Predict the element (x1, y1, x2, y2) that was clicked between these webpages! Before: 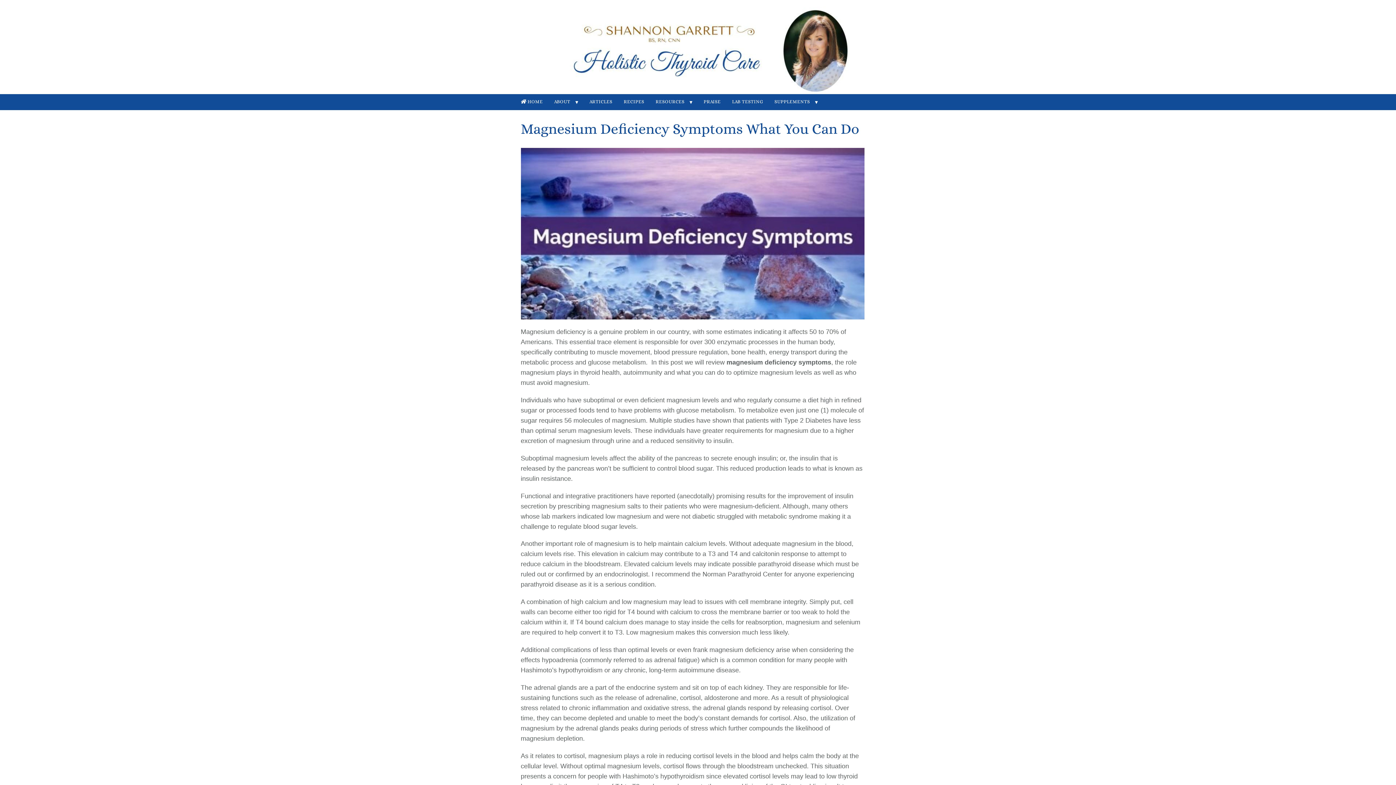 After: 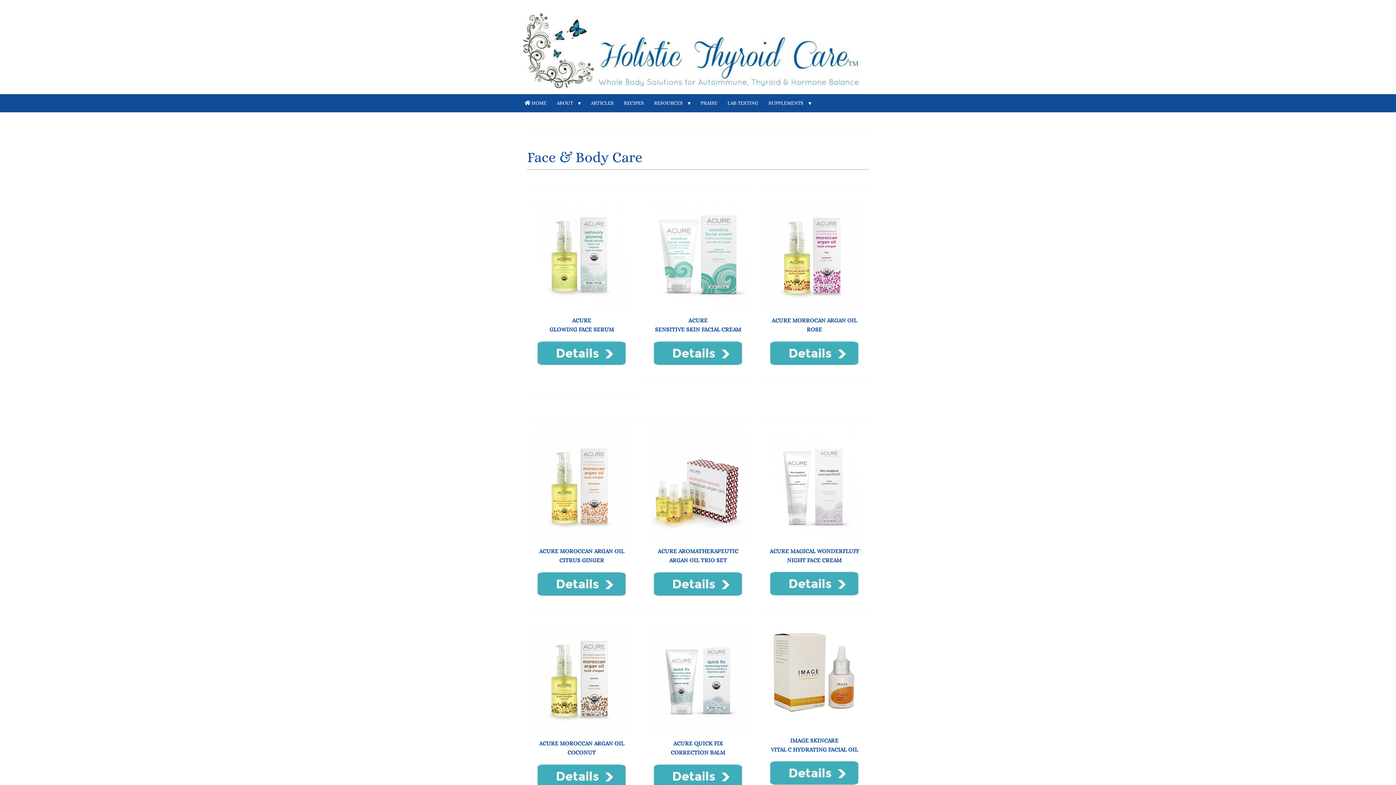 Action: bbox: (650, 94, 698, 110) label: RESOURCES